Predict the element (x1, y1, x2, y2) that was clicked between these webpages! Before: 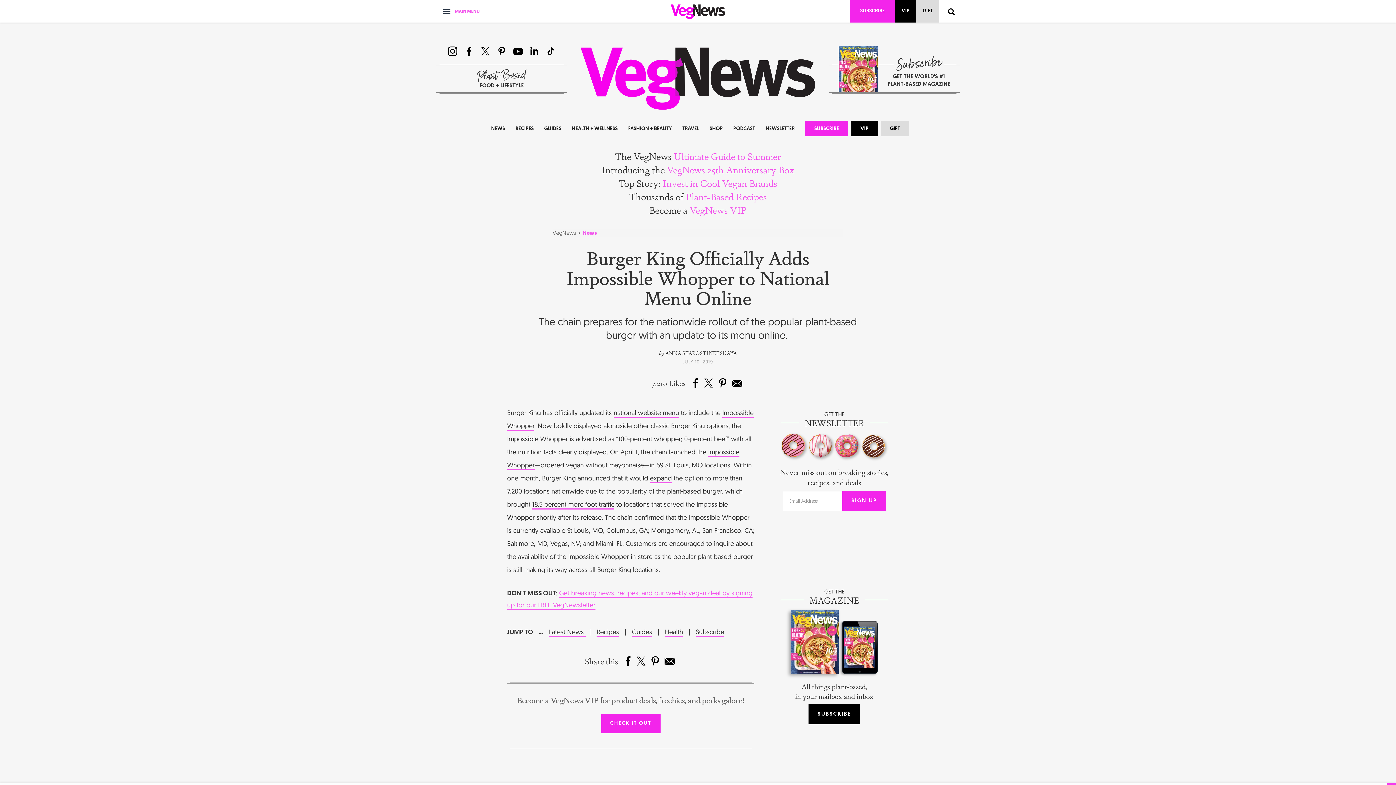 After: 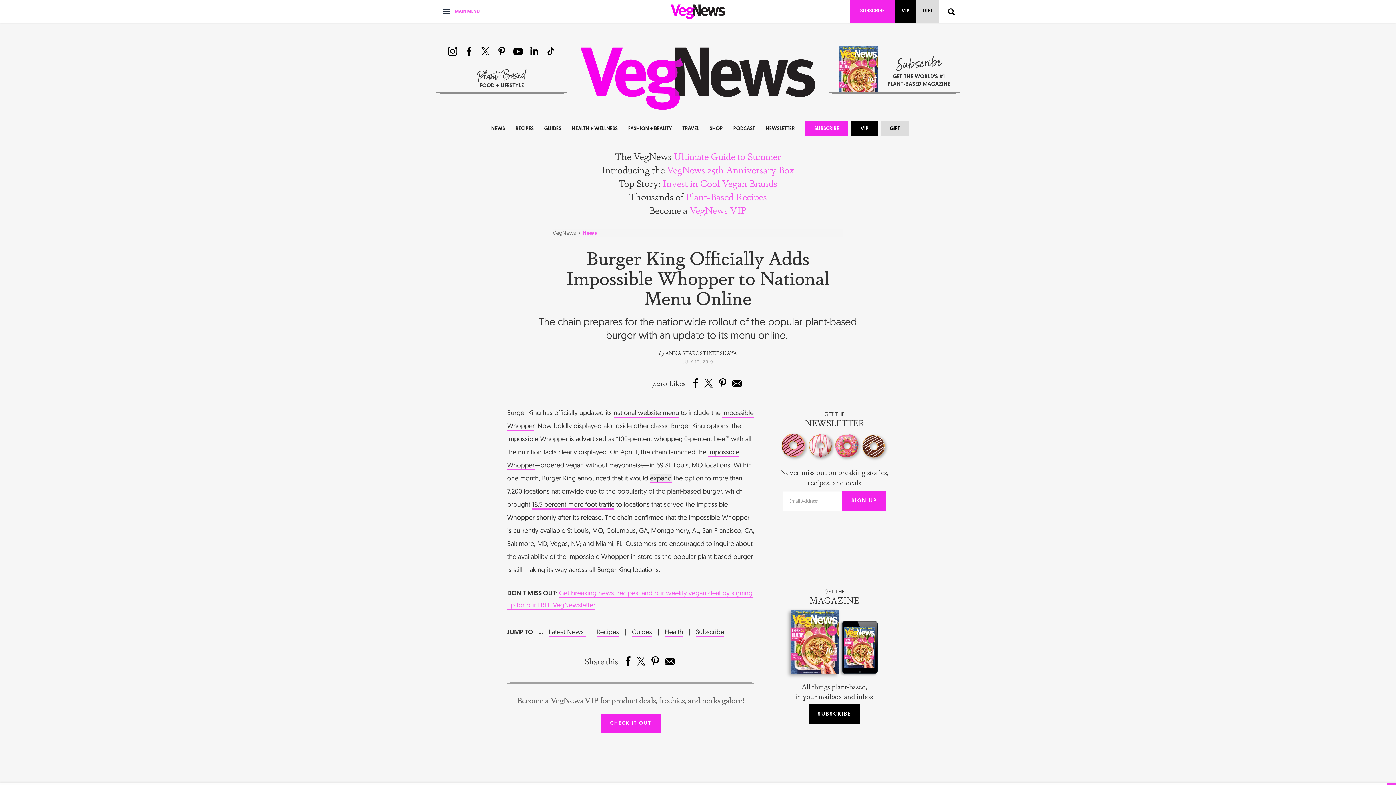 Action: bbox: (650, 474, 672, 483) label: expand